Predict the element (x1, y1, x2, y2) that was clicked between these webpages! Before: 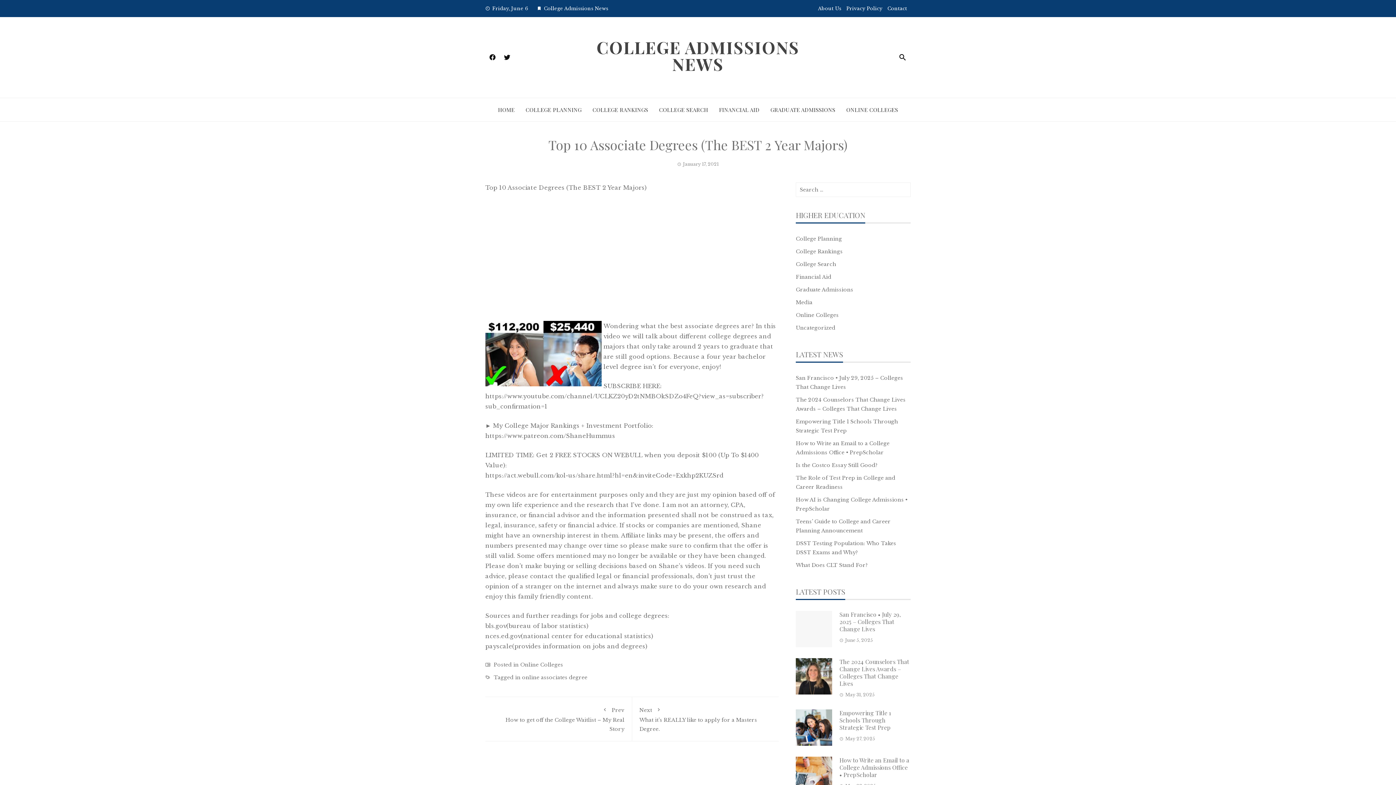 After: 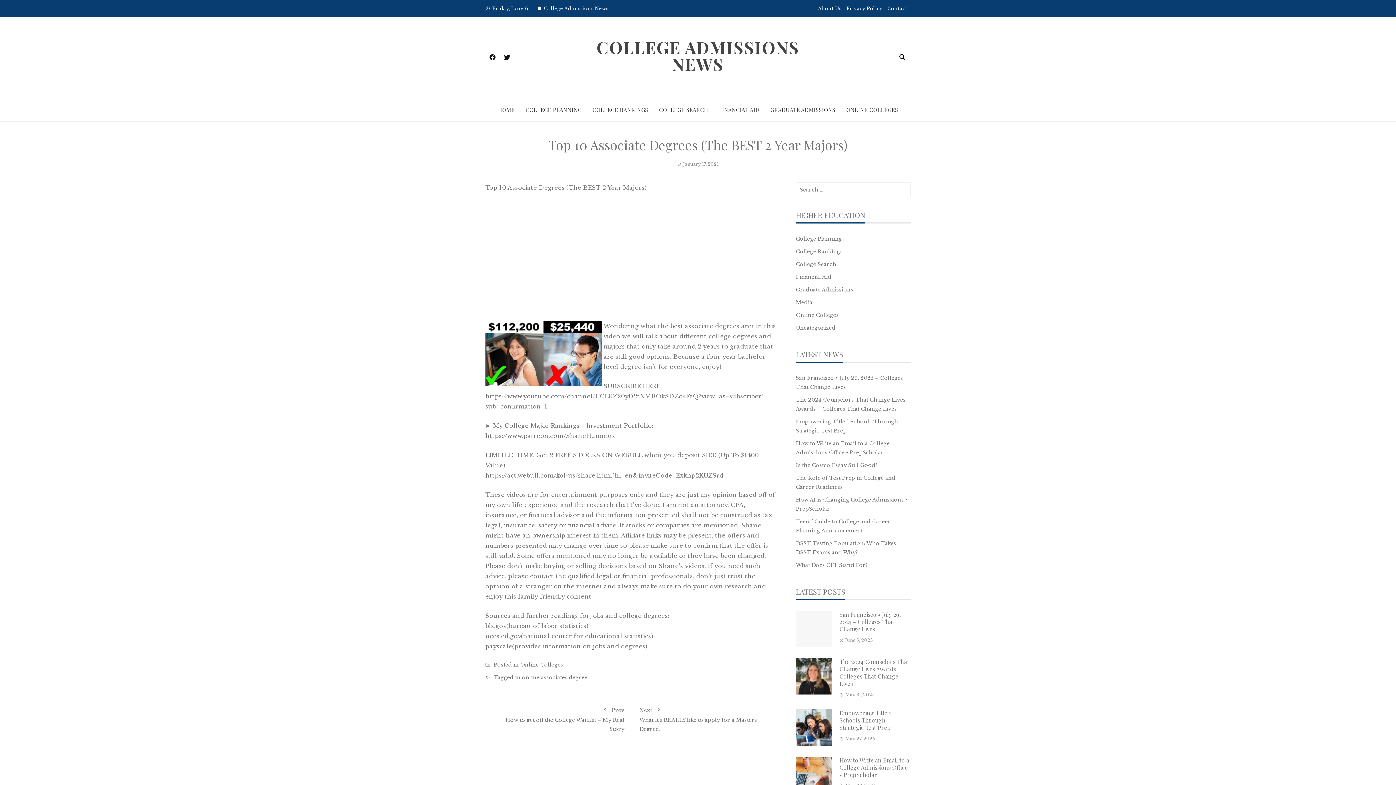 Action: bbox: (485, 49, 500, 65)